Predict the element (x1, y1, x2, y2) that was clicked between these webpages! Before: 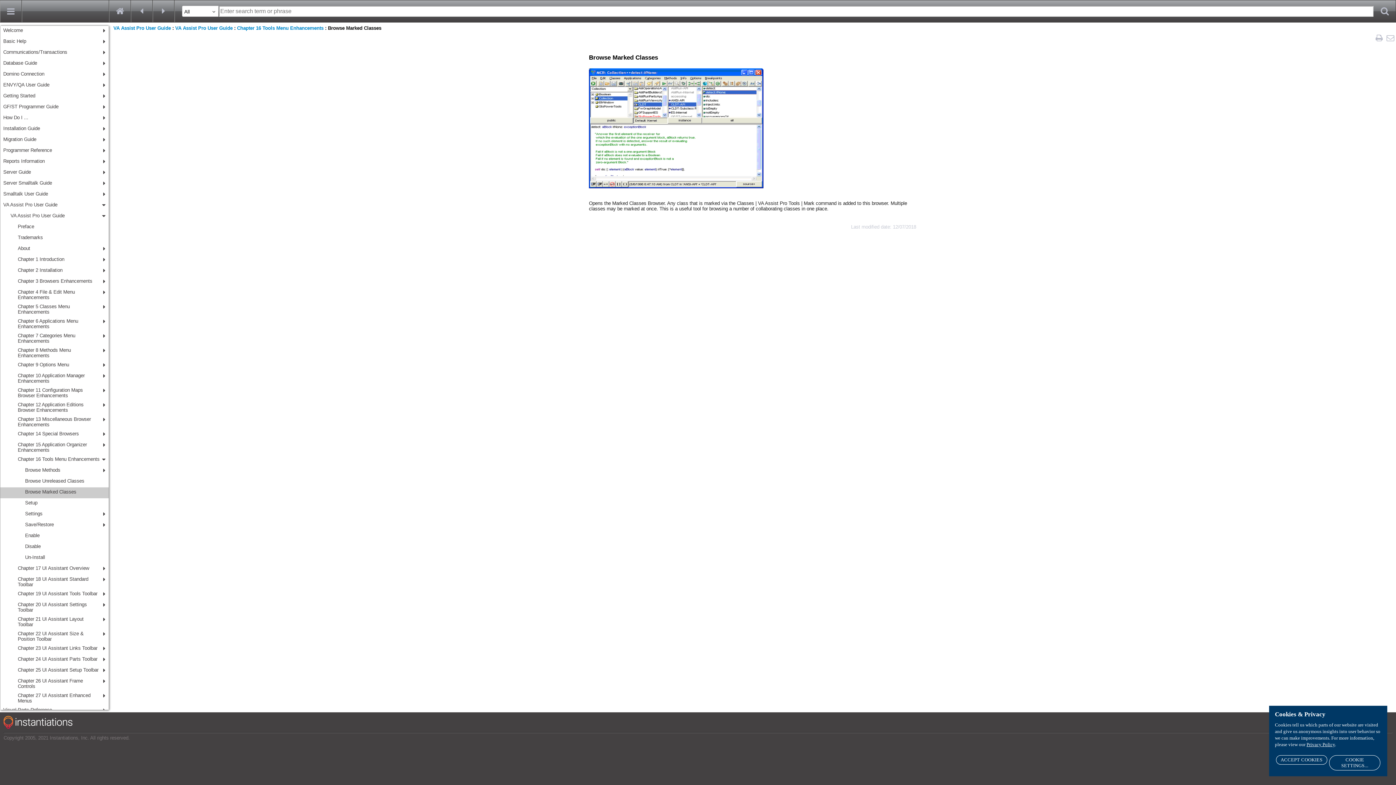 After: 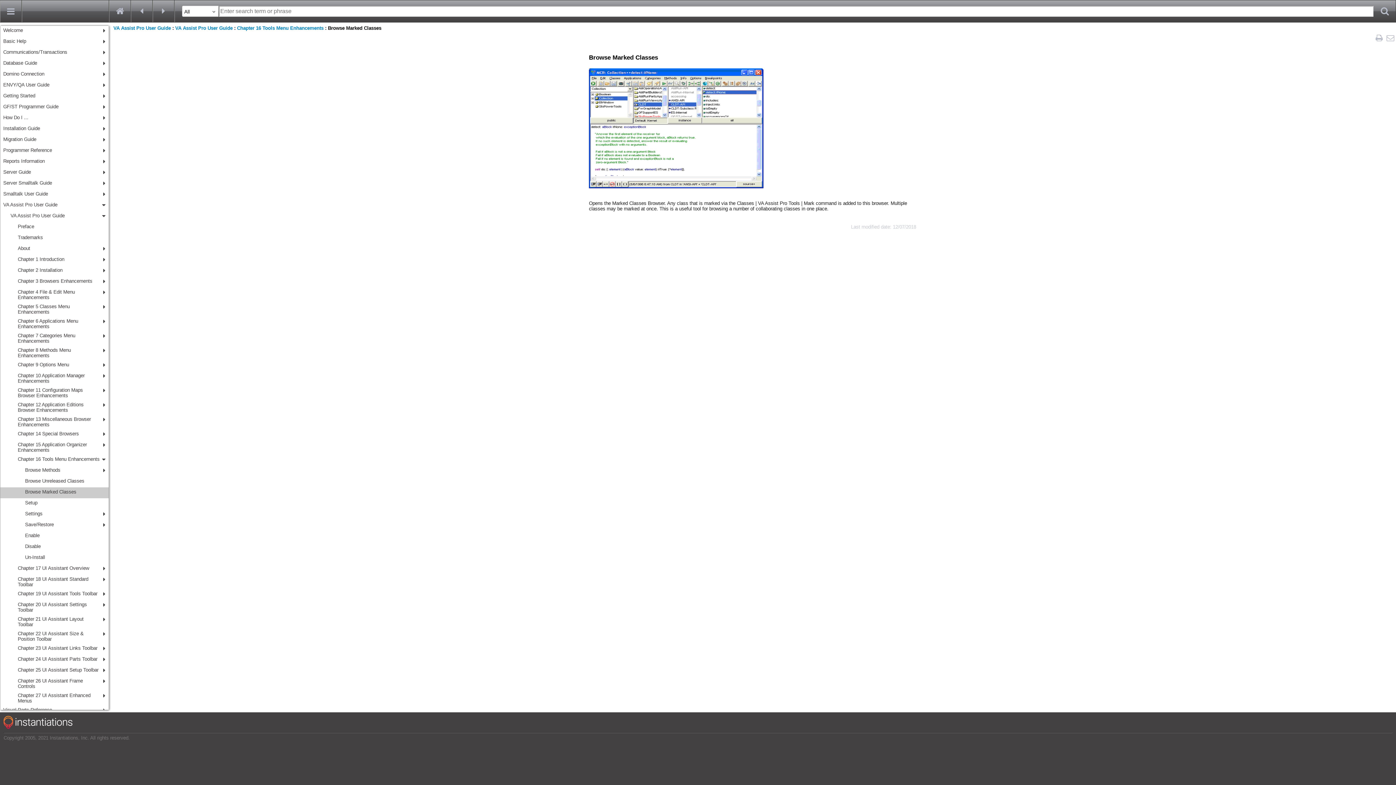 Action: bbox: (1276, 755, 1327, 765) label: ACCEPT COOKIES